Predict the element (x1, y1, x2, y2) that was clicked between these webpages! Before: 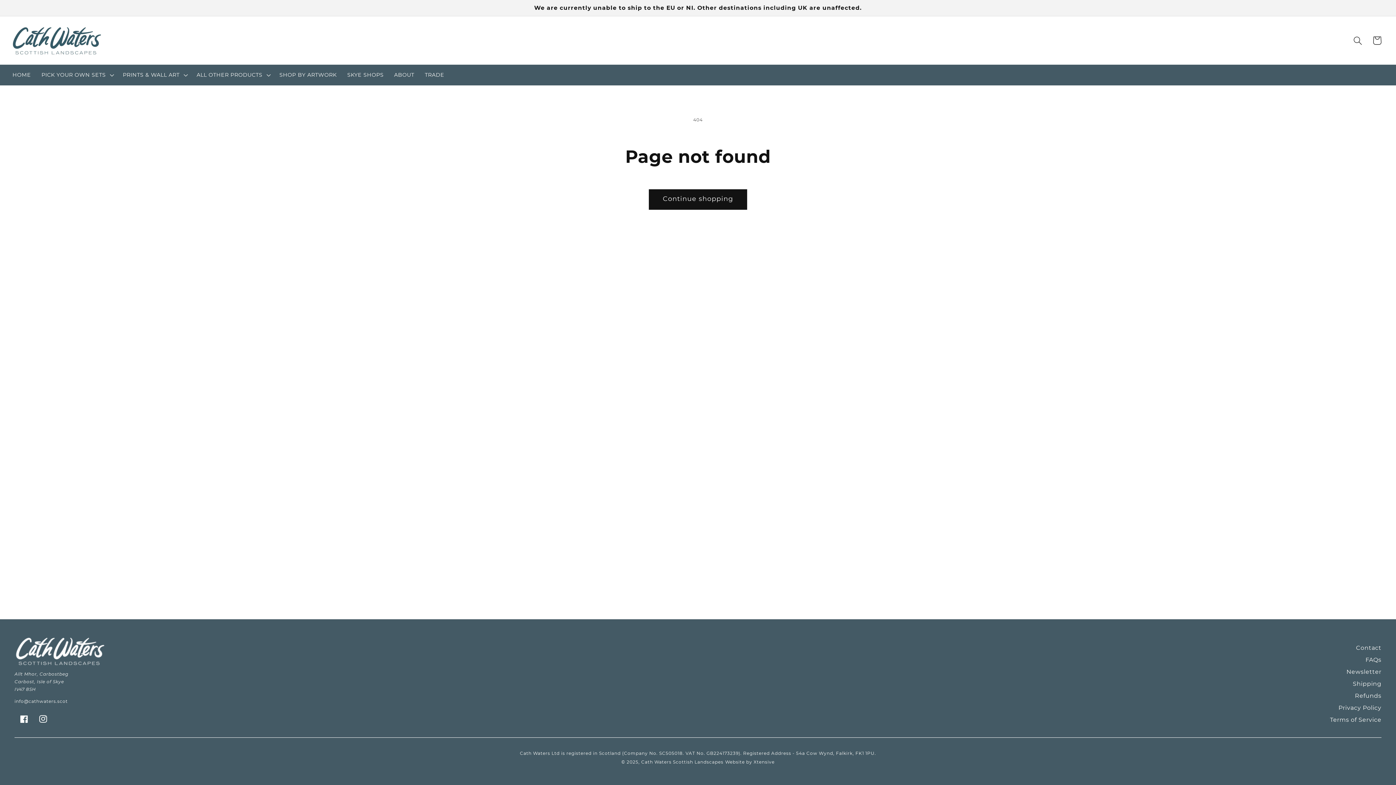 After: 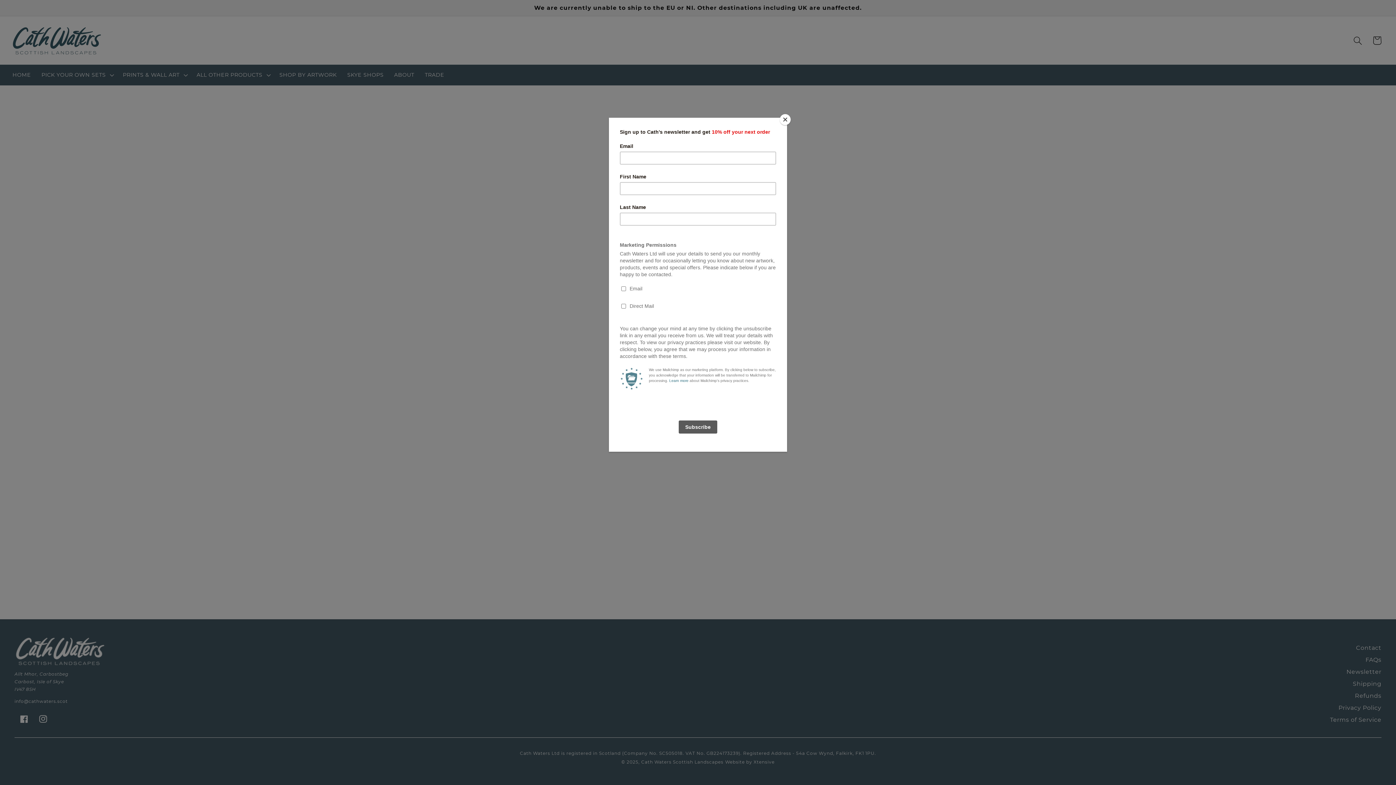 Action: label: Instagram bbox: (33, 709, 52, 729)